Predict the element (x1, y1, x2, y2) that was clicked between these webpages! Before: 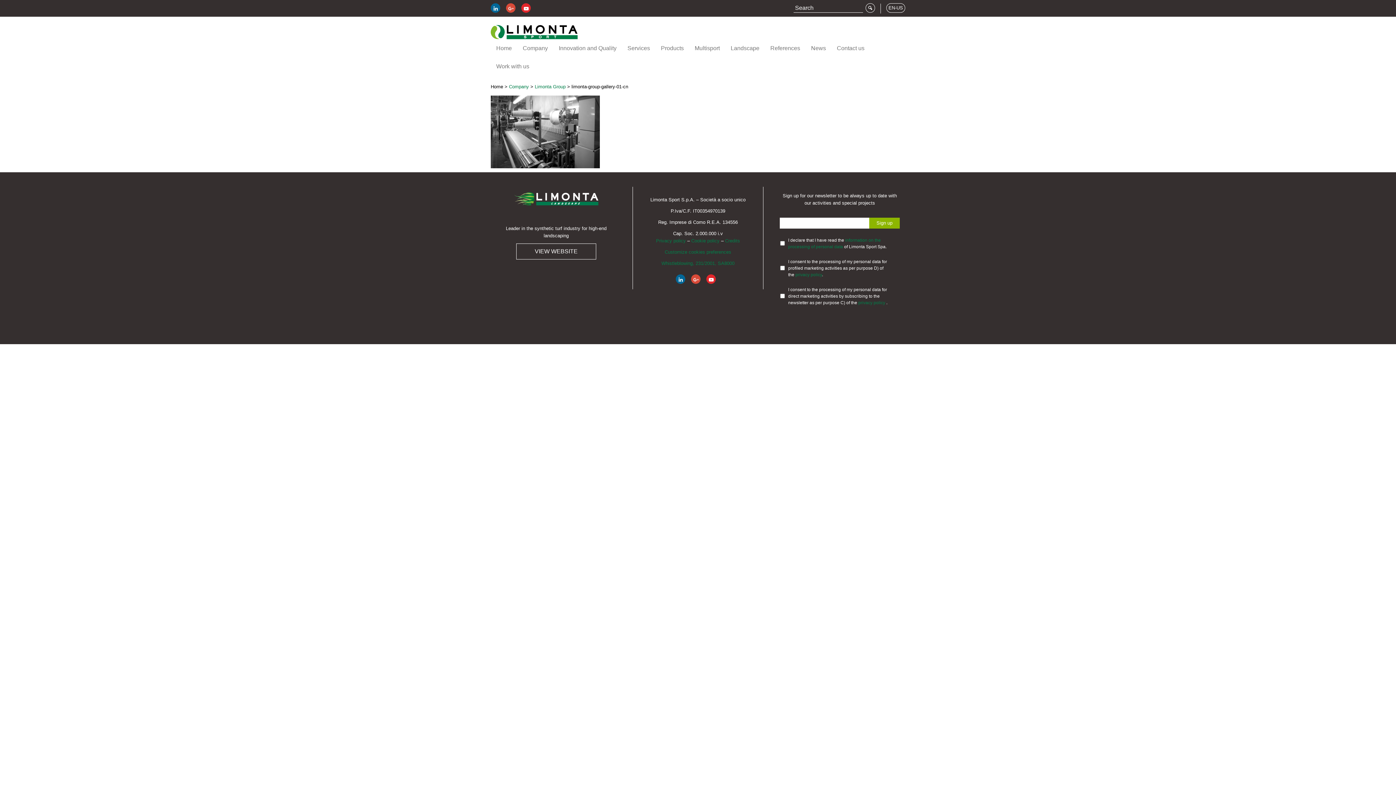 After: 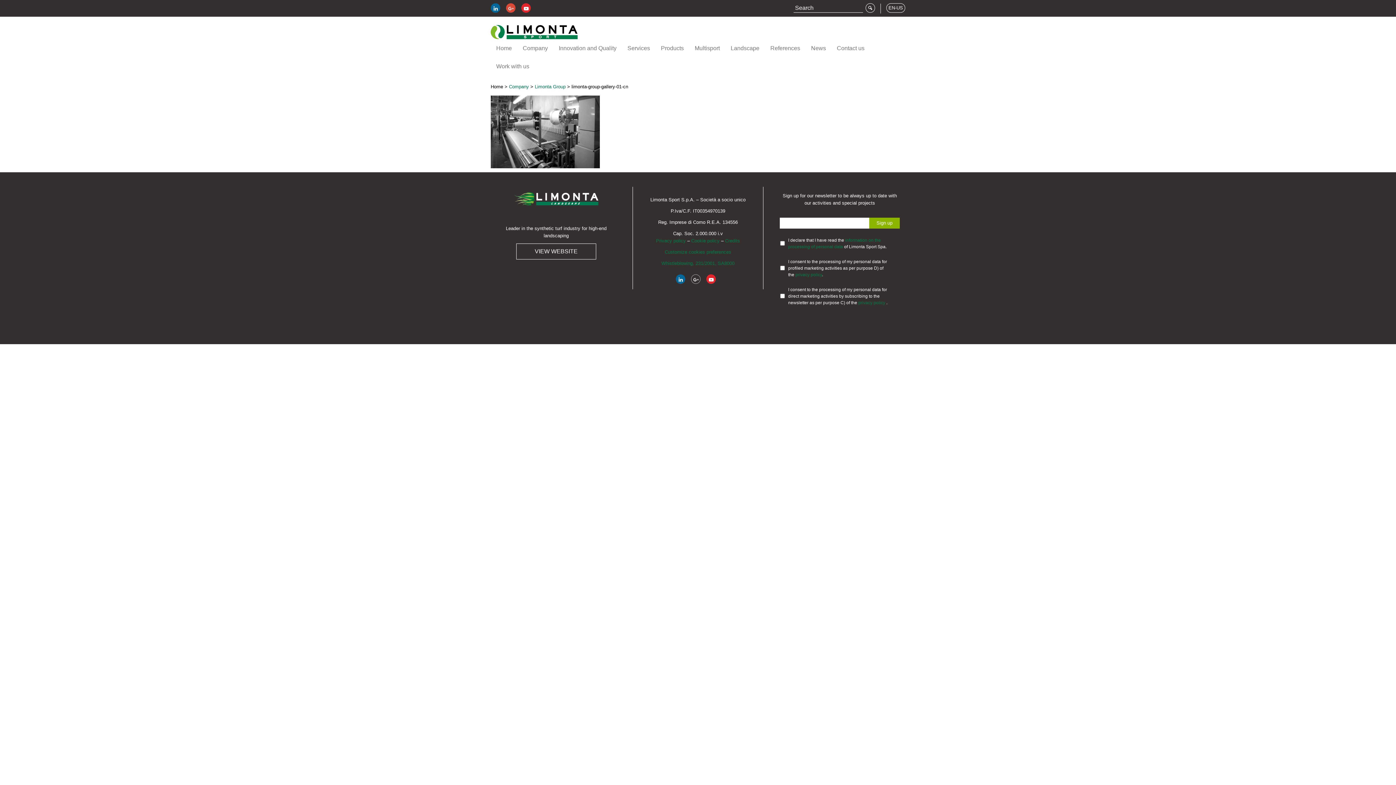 Action: bbox: (691, 274, 700, 284)